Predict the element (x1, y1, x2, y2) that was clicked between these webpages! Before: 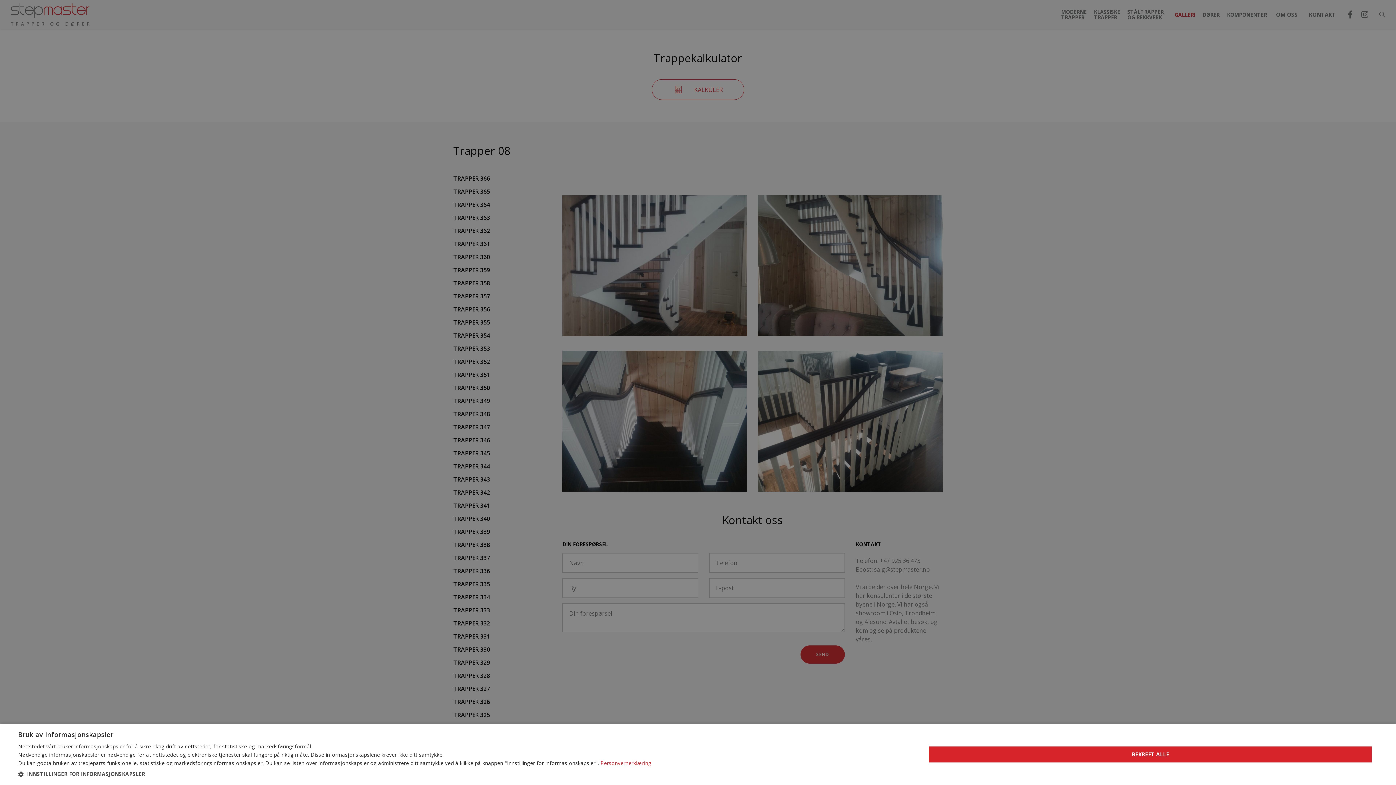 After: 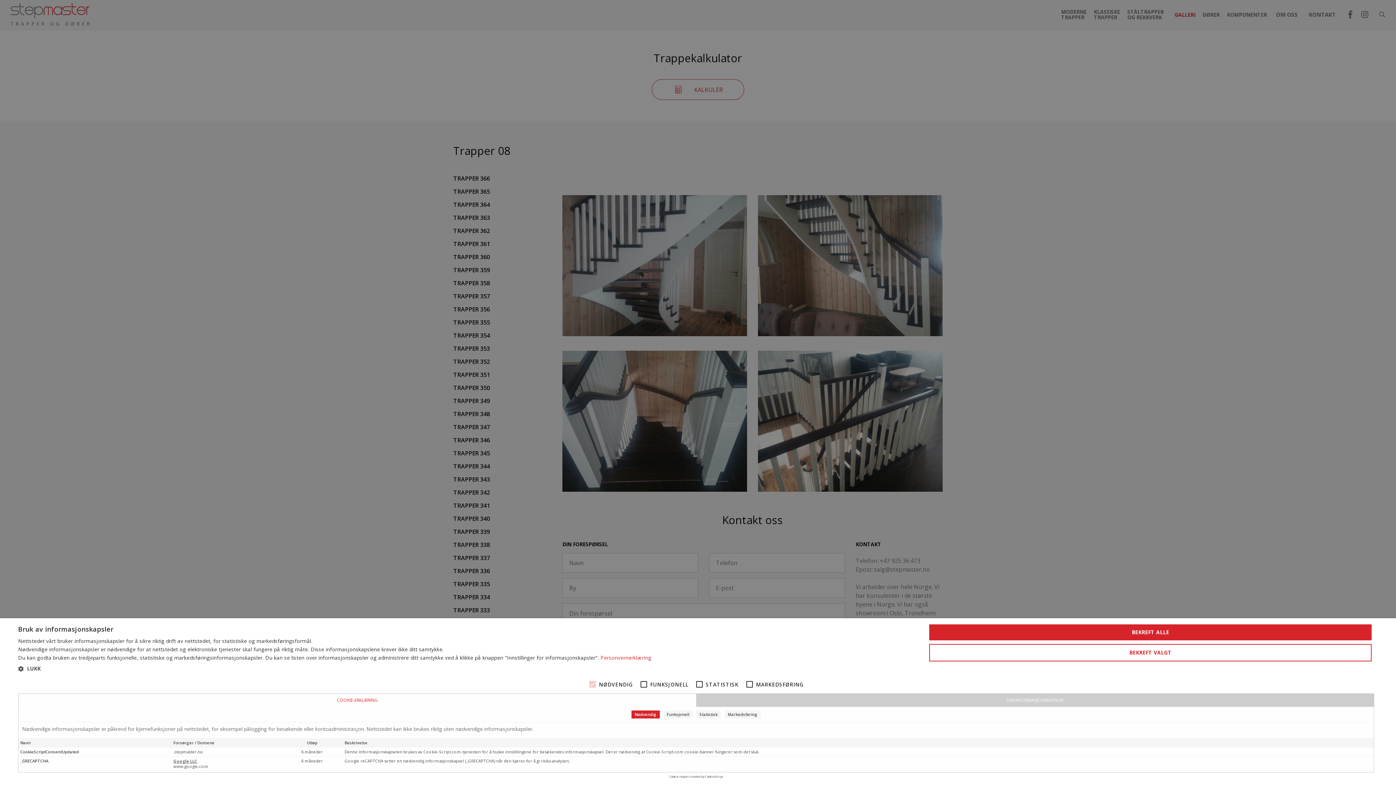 Action: label:  INNSTILLINGER FOR INFORMASJONSKAPSLER bbox: (18, 770, 651, 778)